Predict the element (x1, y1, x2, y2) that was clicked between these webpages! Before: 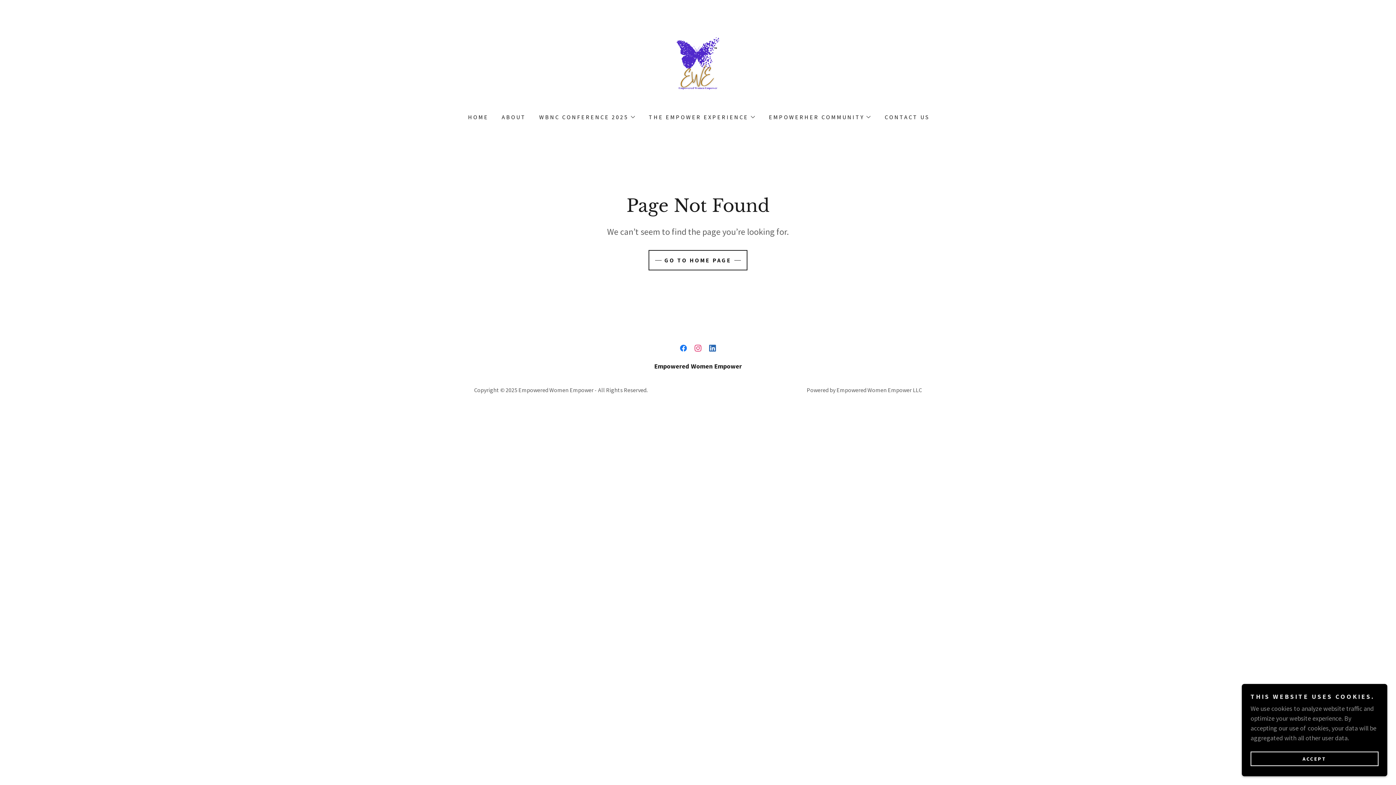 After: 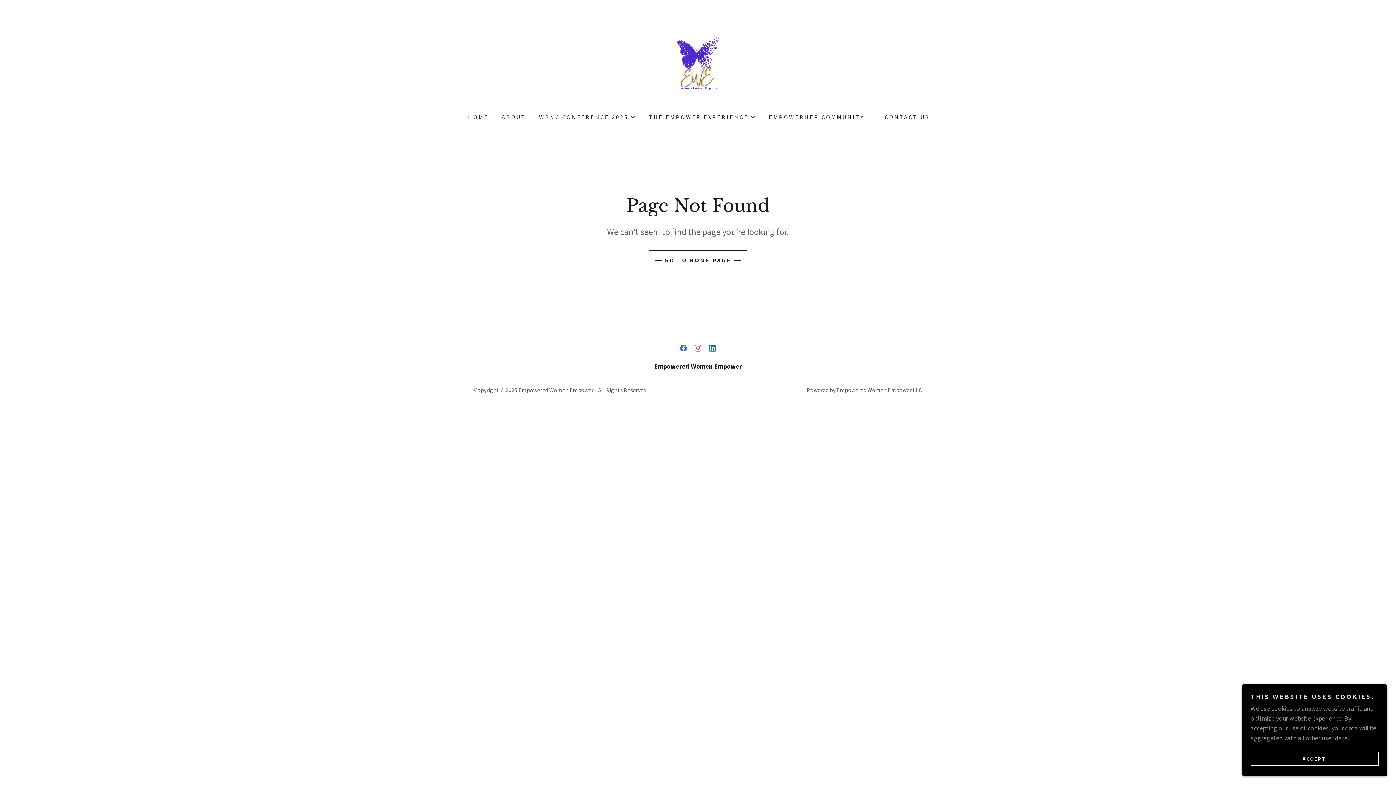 Action: label: Facebook Social Link bbox: (676, 341, 690, 355)